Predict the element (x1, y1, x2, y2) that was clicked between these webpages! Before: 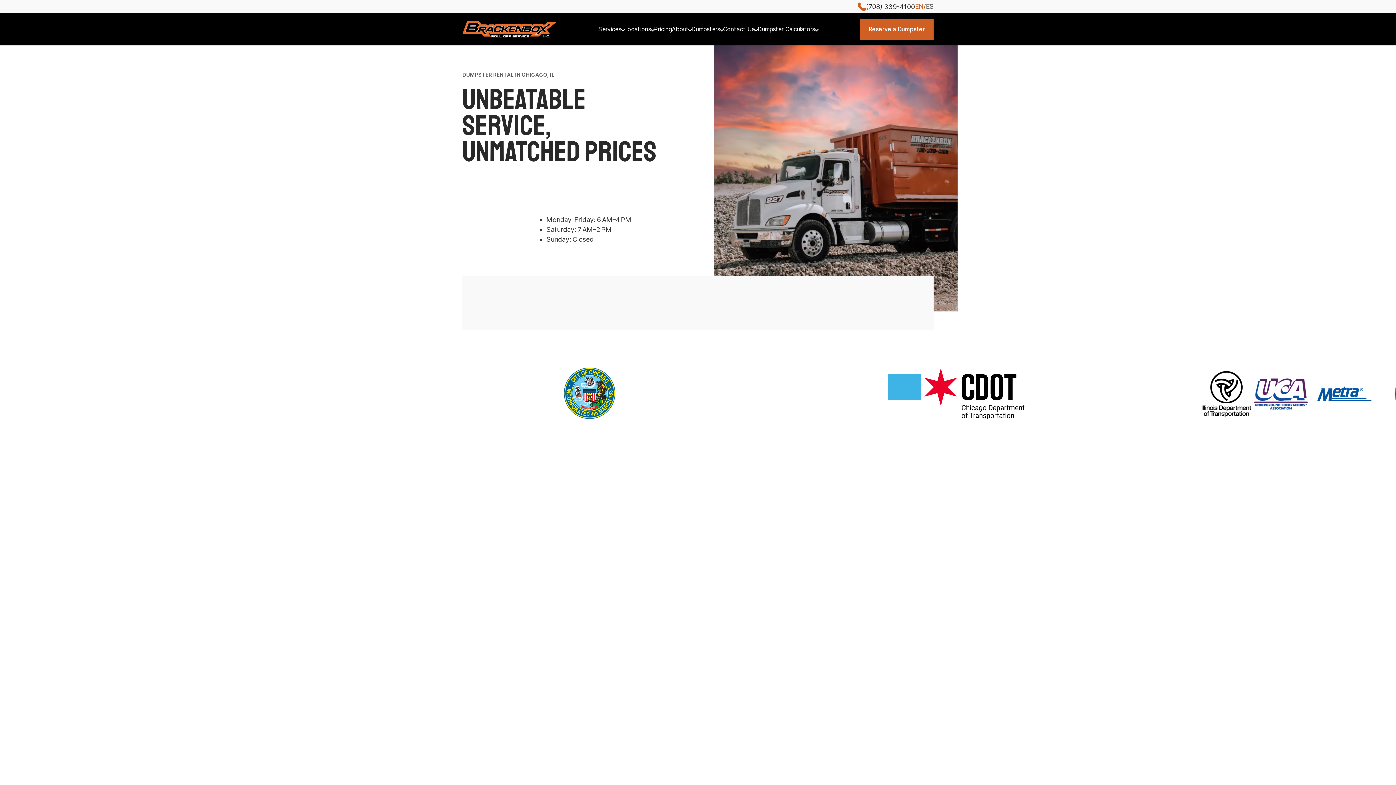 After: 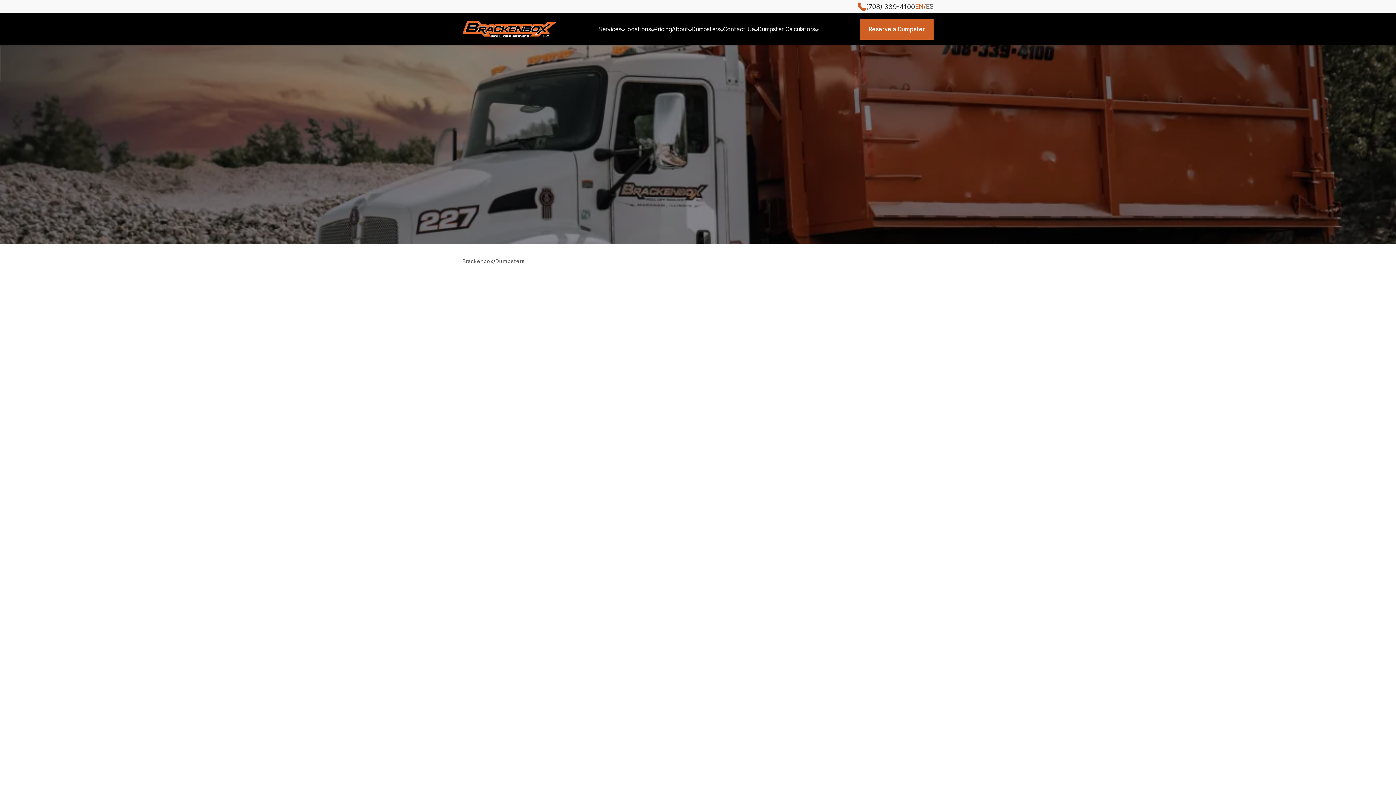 Action: label: Dumpsters bbox: (691, 26, 723, 32)